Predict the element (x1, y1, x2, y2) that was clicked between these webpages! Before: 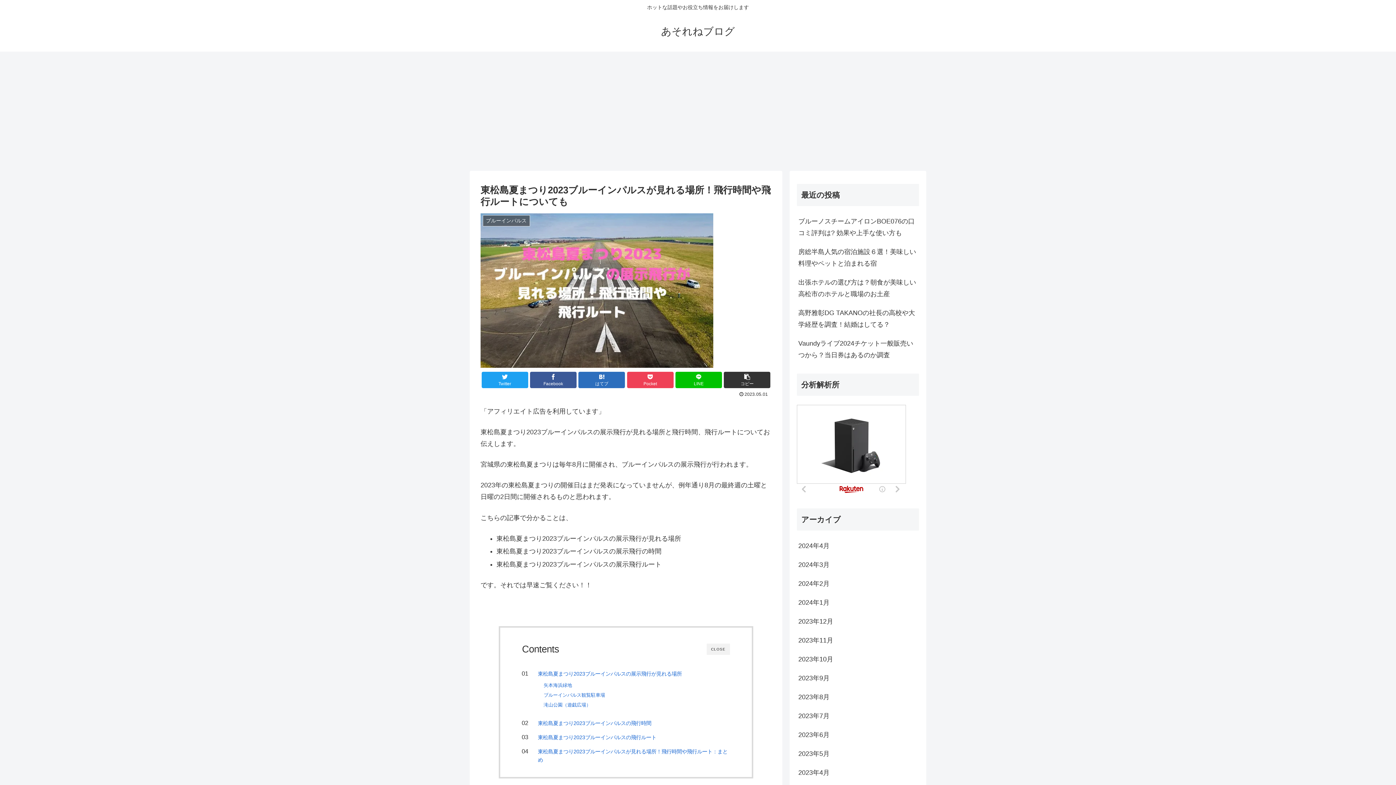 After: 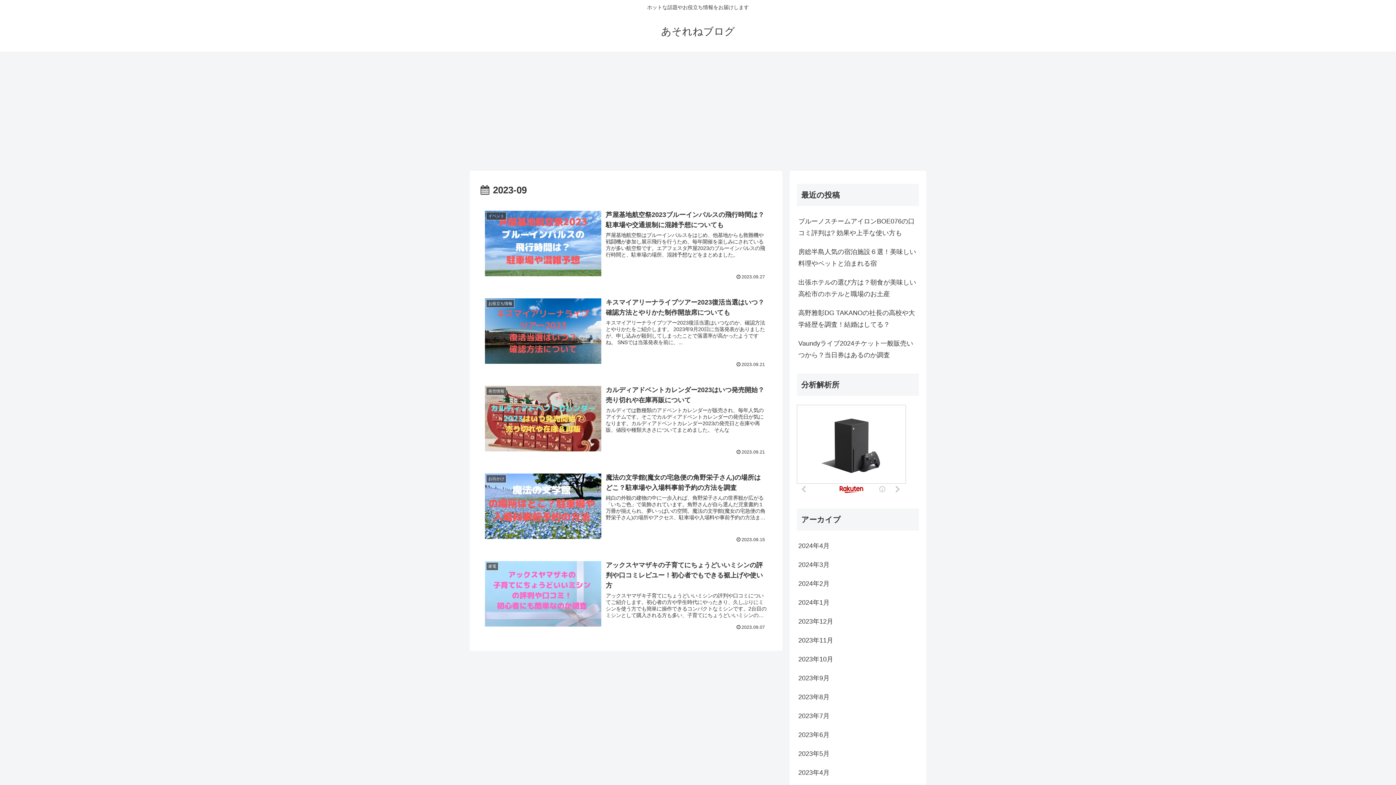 Action: label: 2023年9月 bbox: (797, 669, 919, 688)